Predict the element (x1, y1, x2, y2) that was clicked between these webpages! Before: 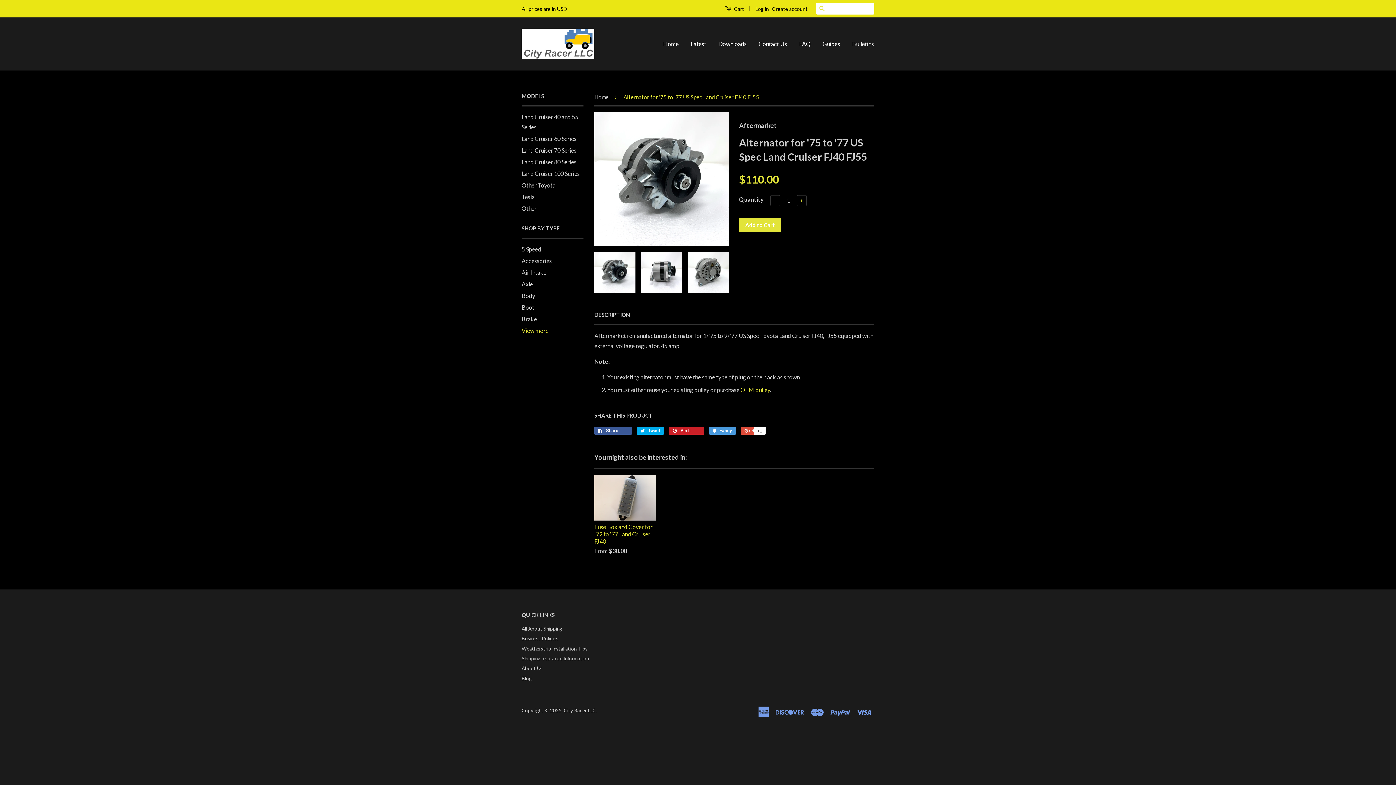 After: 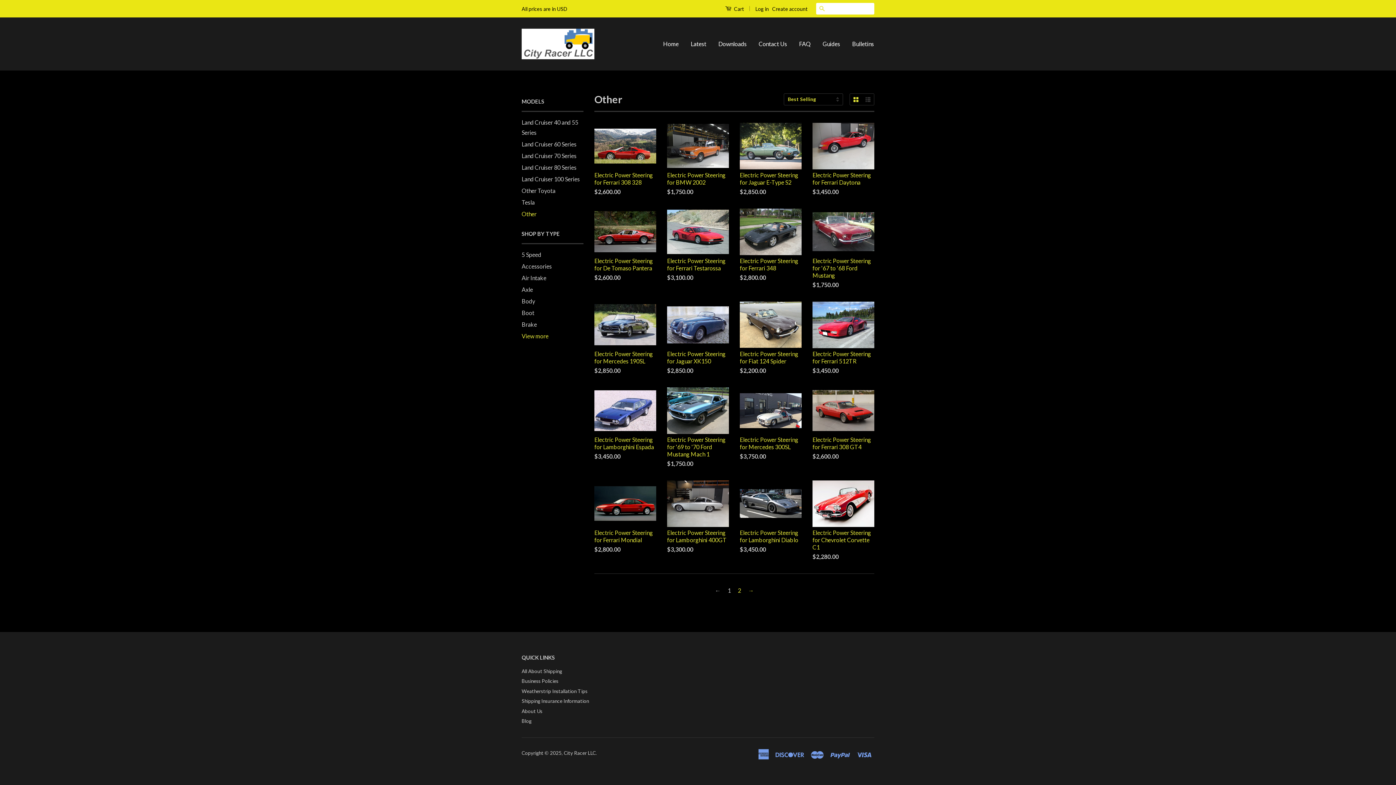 Action: bbox: (521, 205, 536, 212) label: Other